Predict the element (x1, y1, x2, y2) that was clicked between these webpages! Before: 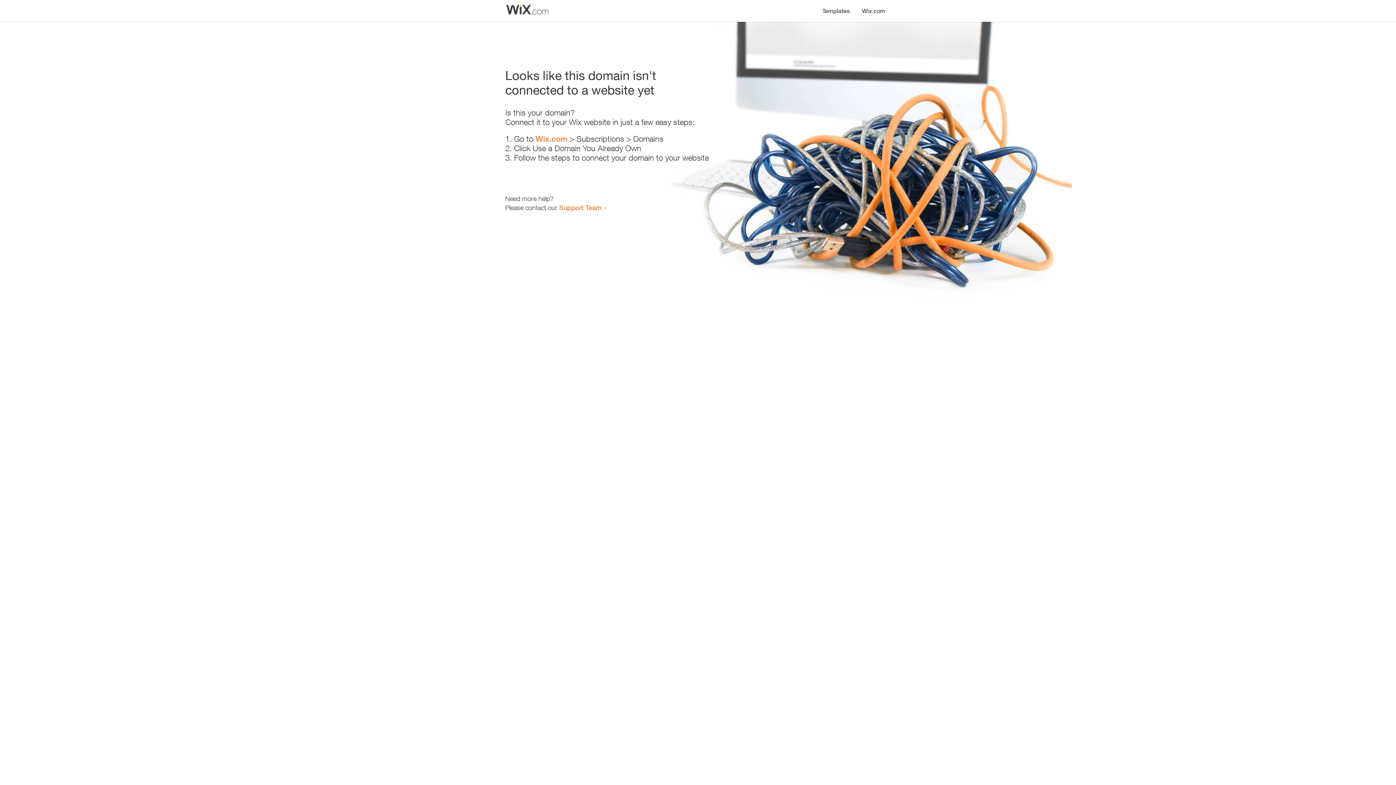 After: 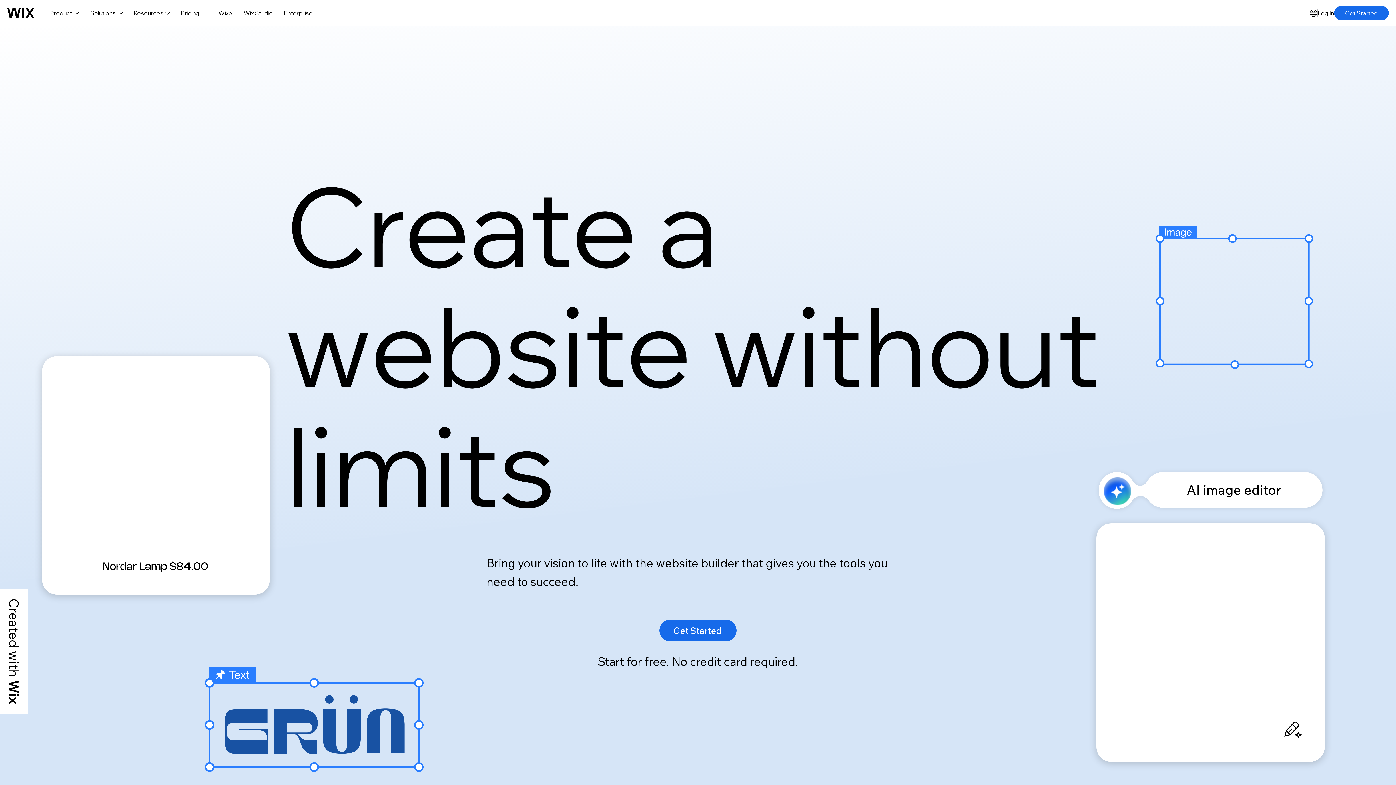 Action: bbox: (856, 0, 890, 14) label: Wix.com